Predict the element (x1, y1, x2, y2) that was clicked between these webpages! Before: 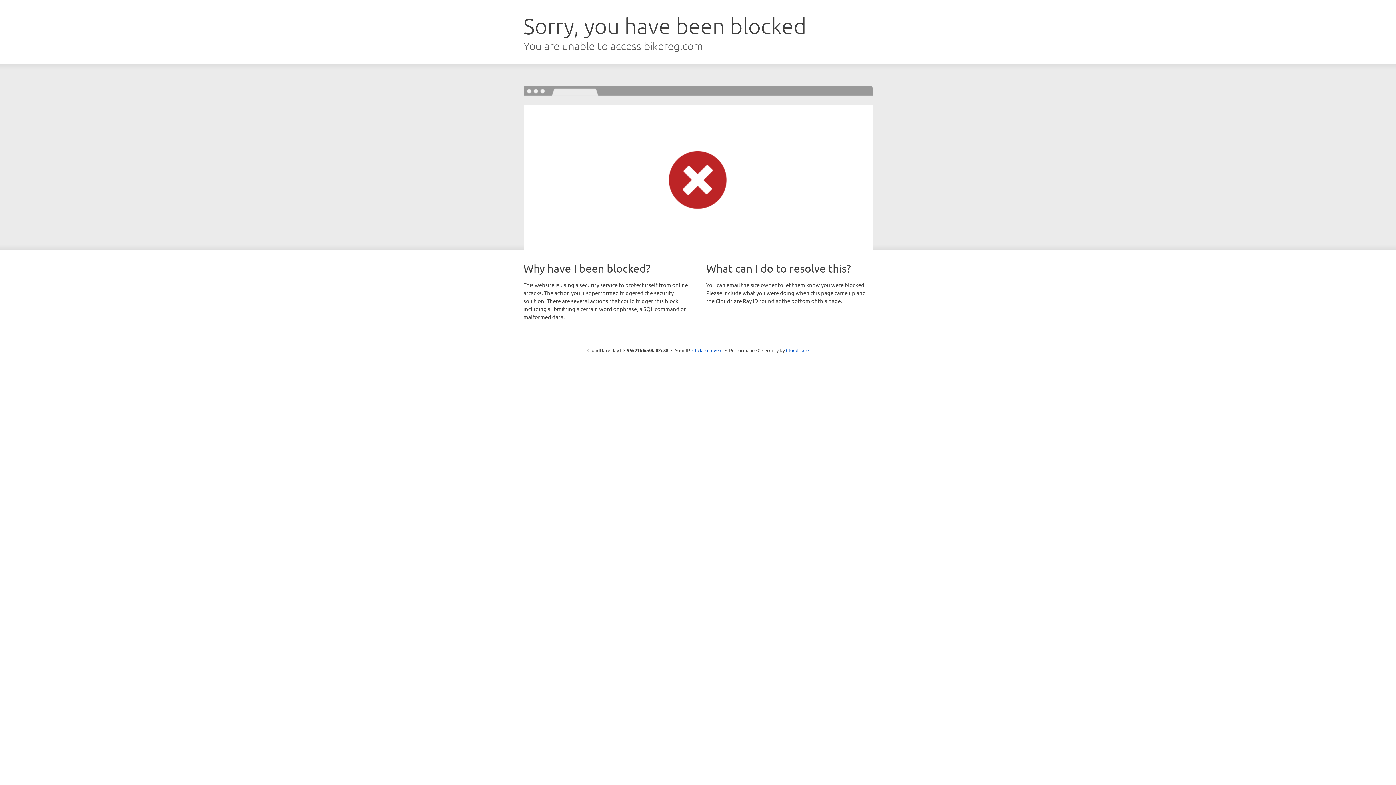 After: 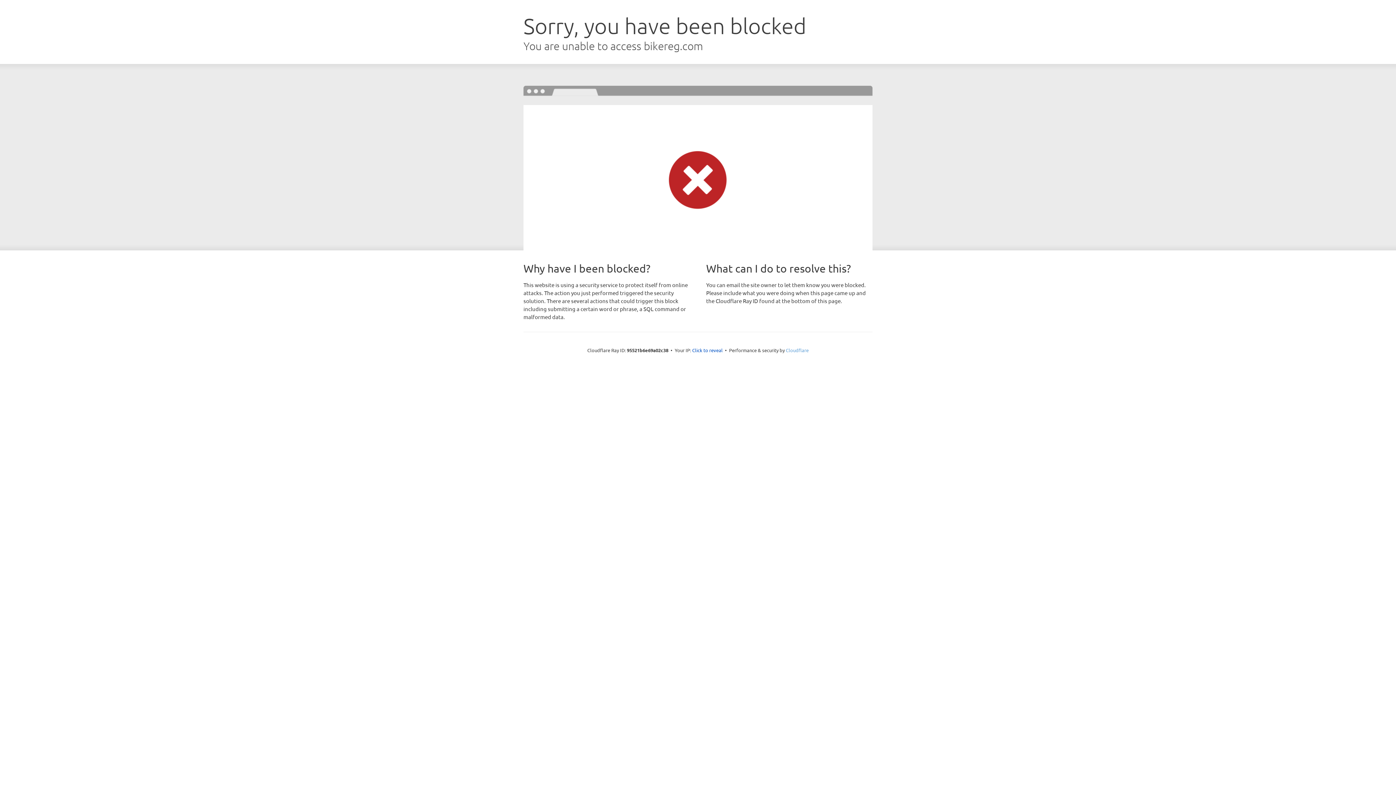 Action: label: Cloudflare bbox: (786, 347, 808, 353)